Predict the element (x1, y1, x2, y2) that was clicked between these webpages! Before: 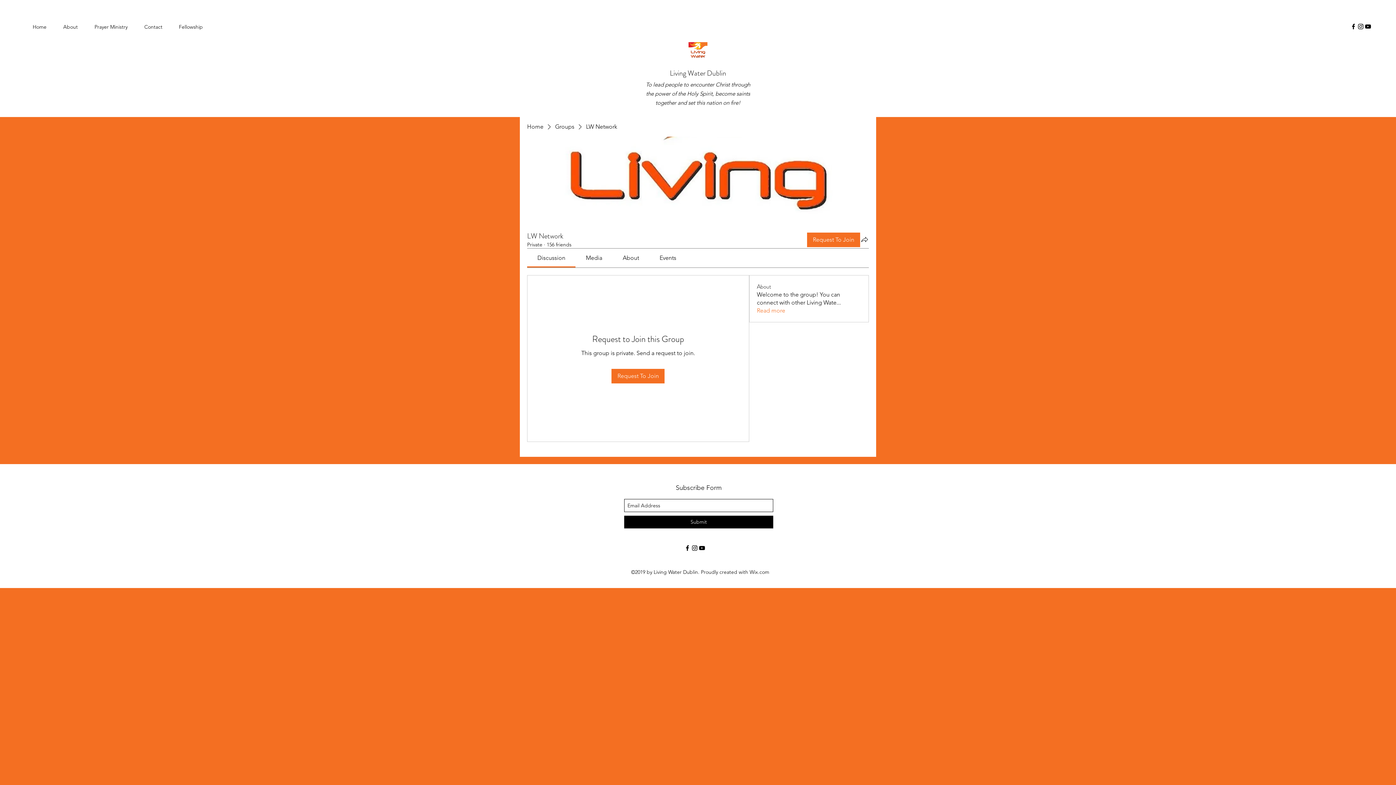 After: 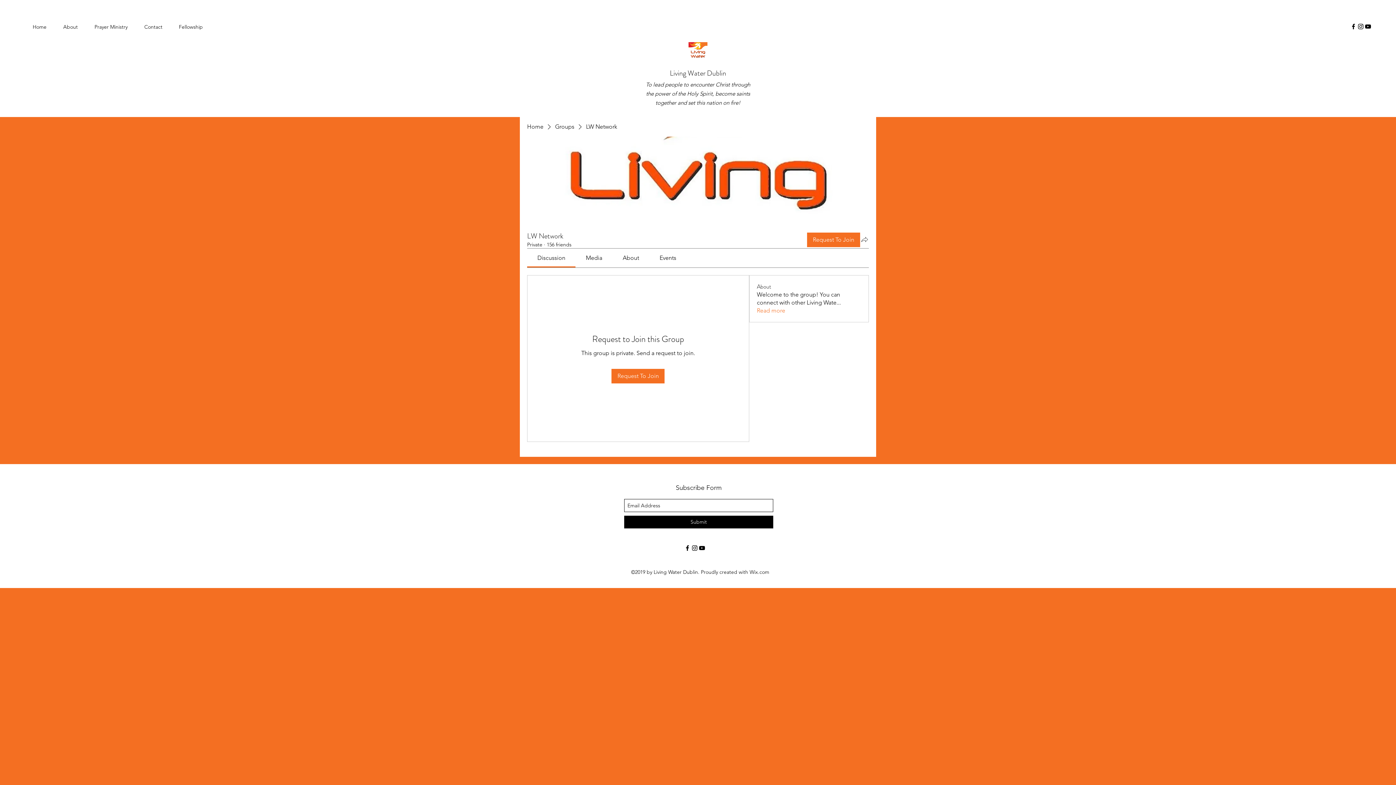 Action: bbox: (860, 235, 869, 243) label: Share group